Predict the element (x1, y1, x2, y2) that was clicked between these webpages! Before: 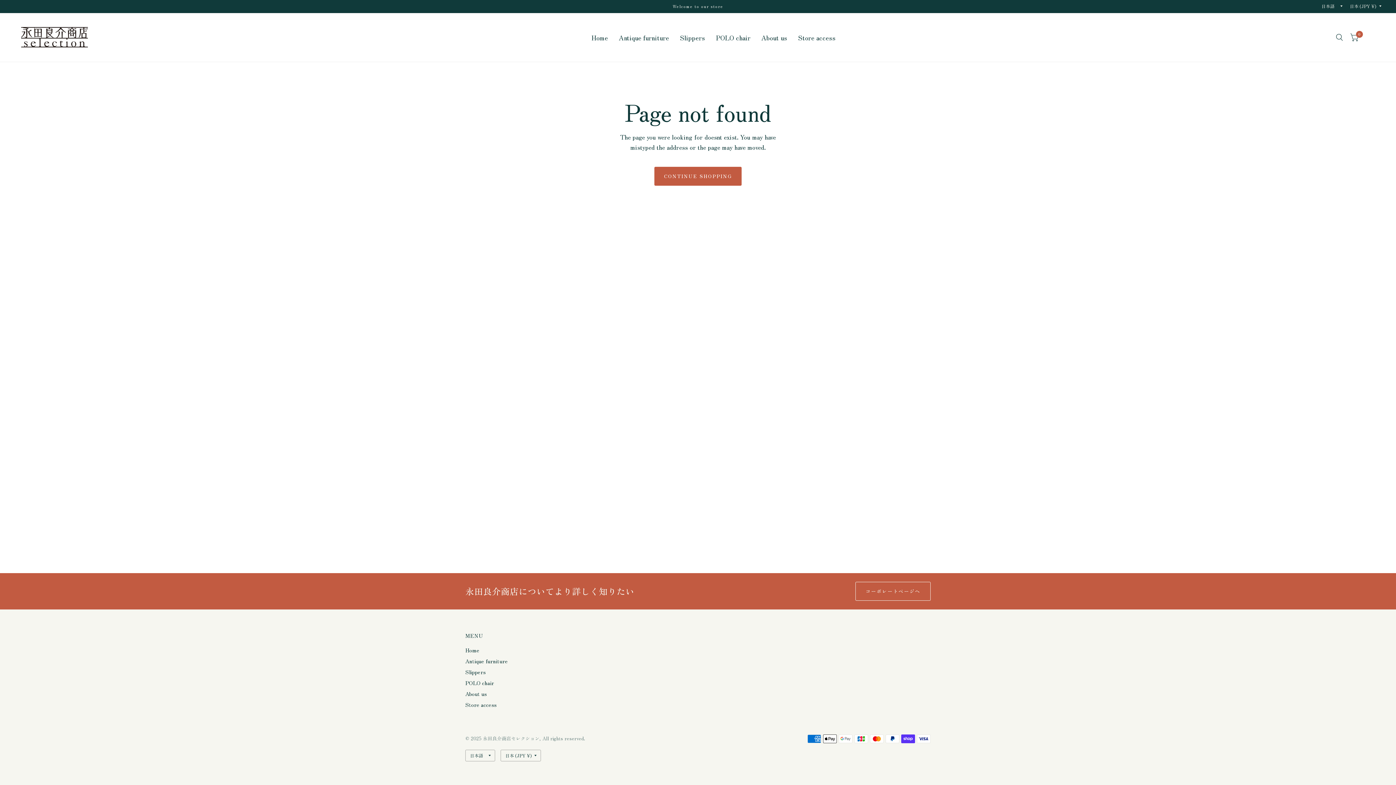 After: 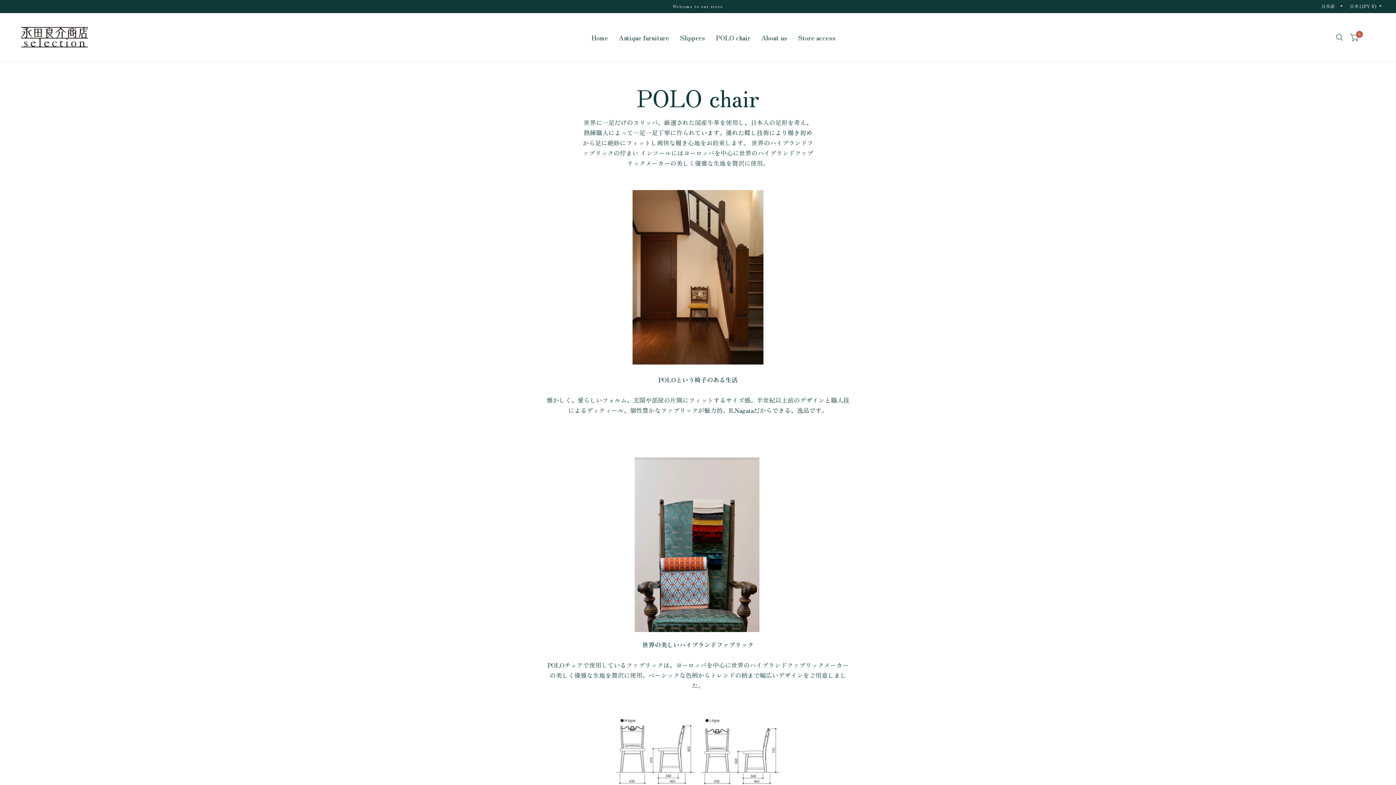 Action: bbox: (465, 679, 494, 686) label: POLO chair